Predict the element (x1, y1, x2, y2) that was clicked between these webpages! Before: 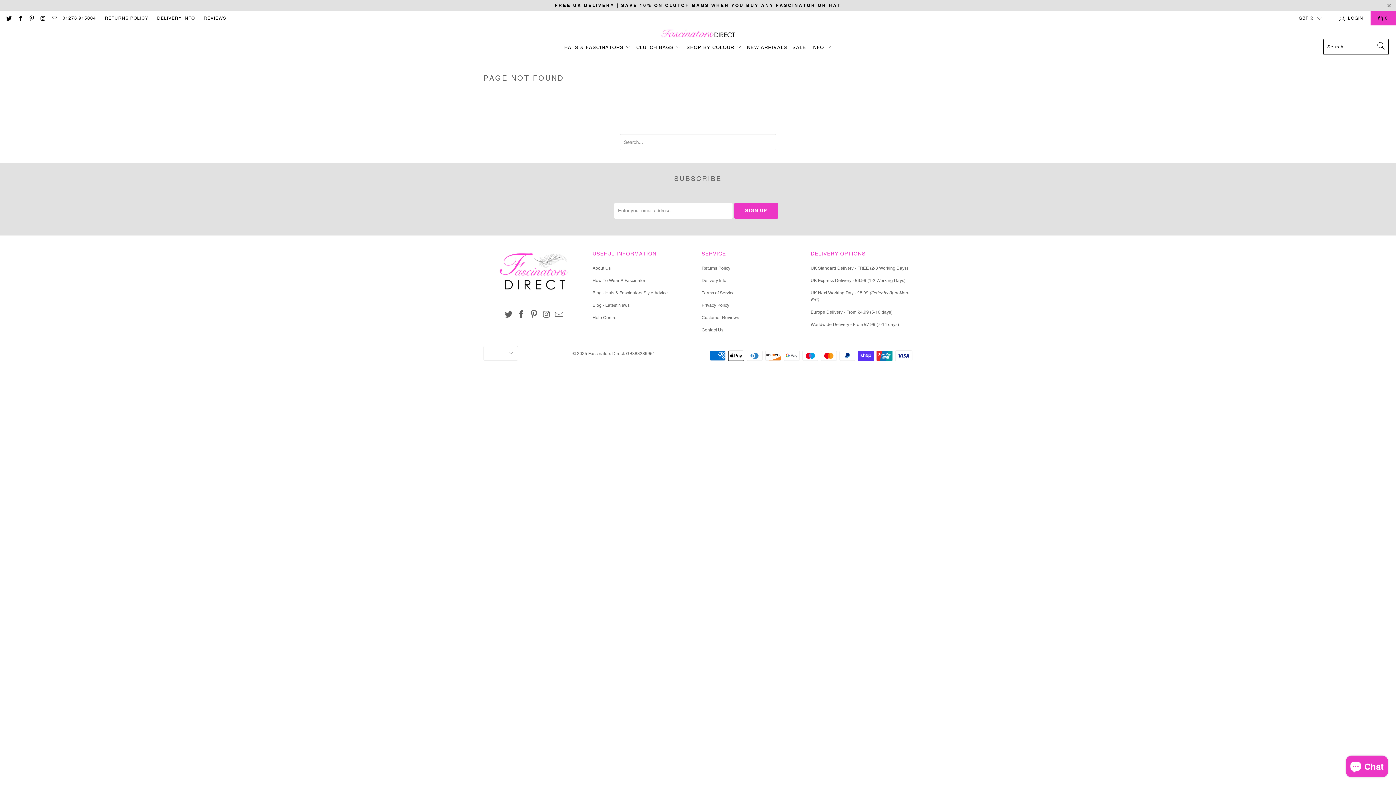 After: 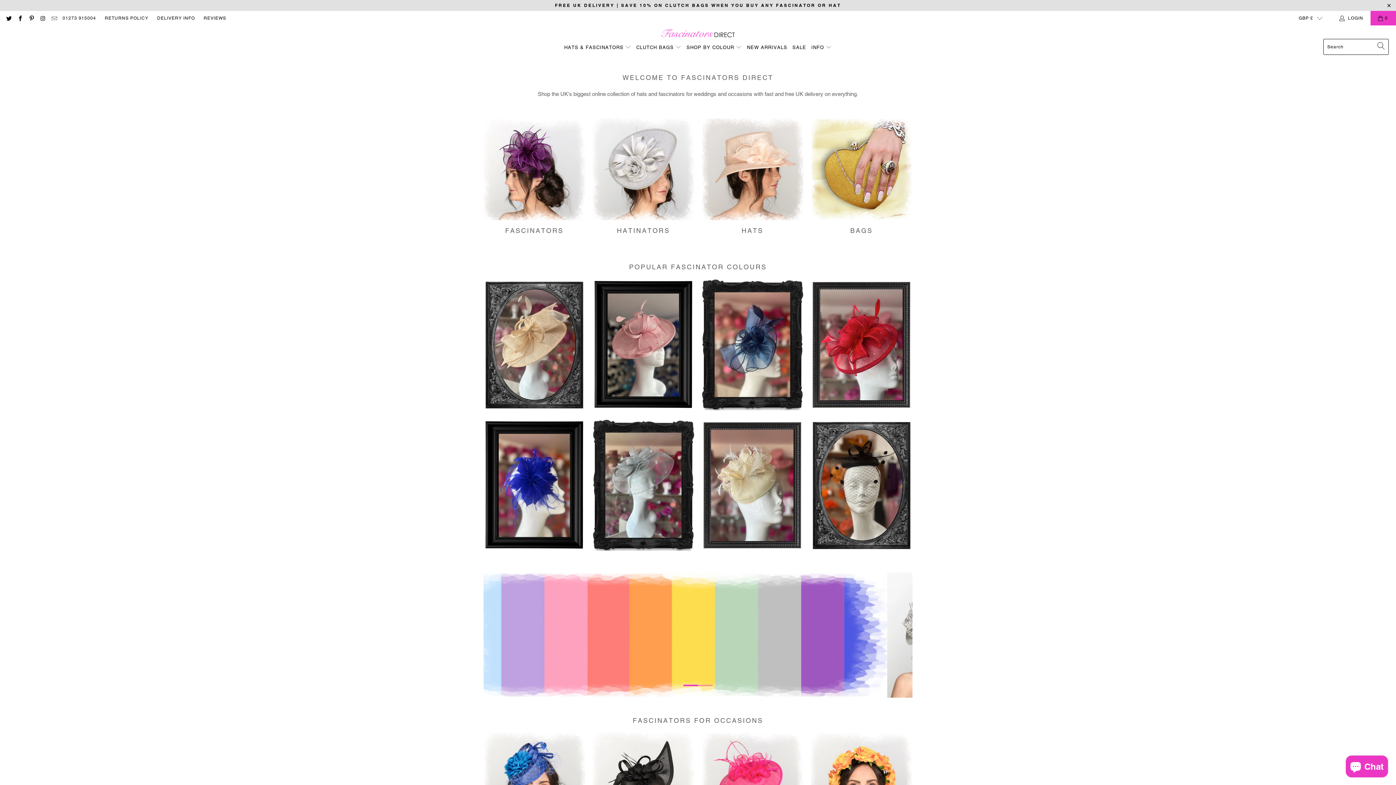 Action: bbox: (588, 351, 624, 356) label: Fascinators Direct